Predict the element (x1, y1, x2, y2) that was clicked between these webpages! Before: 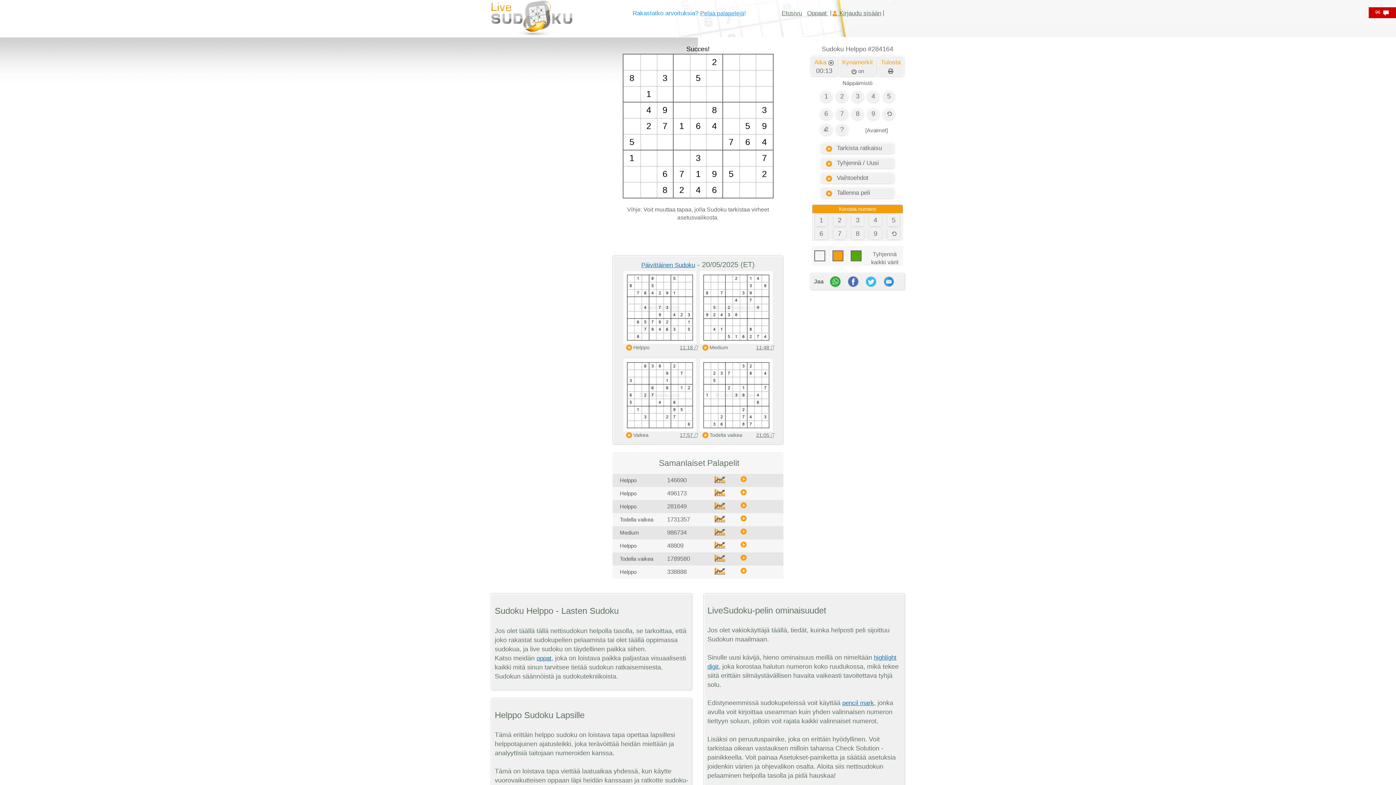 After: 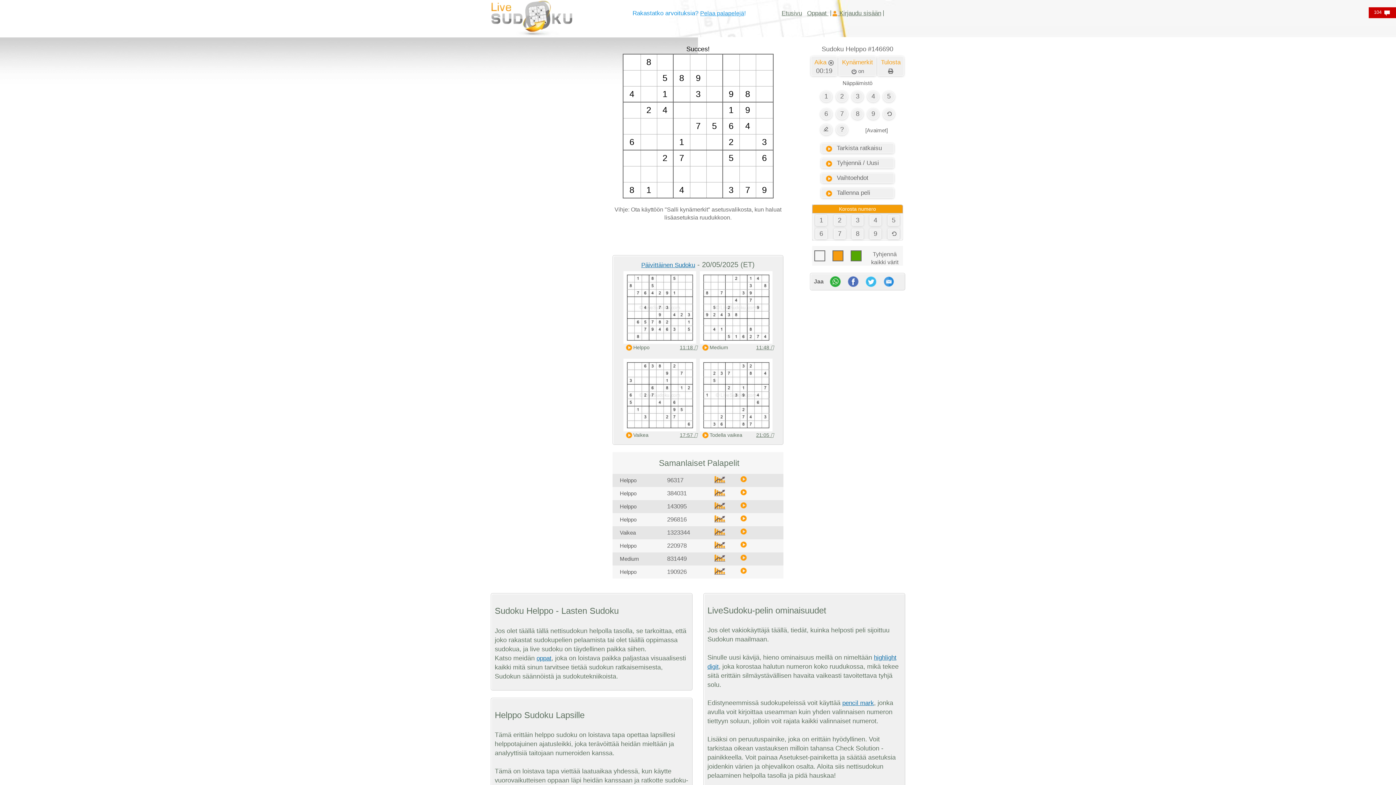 Action: label: 146690 bbox: (667, 476, 686, 483)